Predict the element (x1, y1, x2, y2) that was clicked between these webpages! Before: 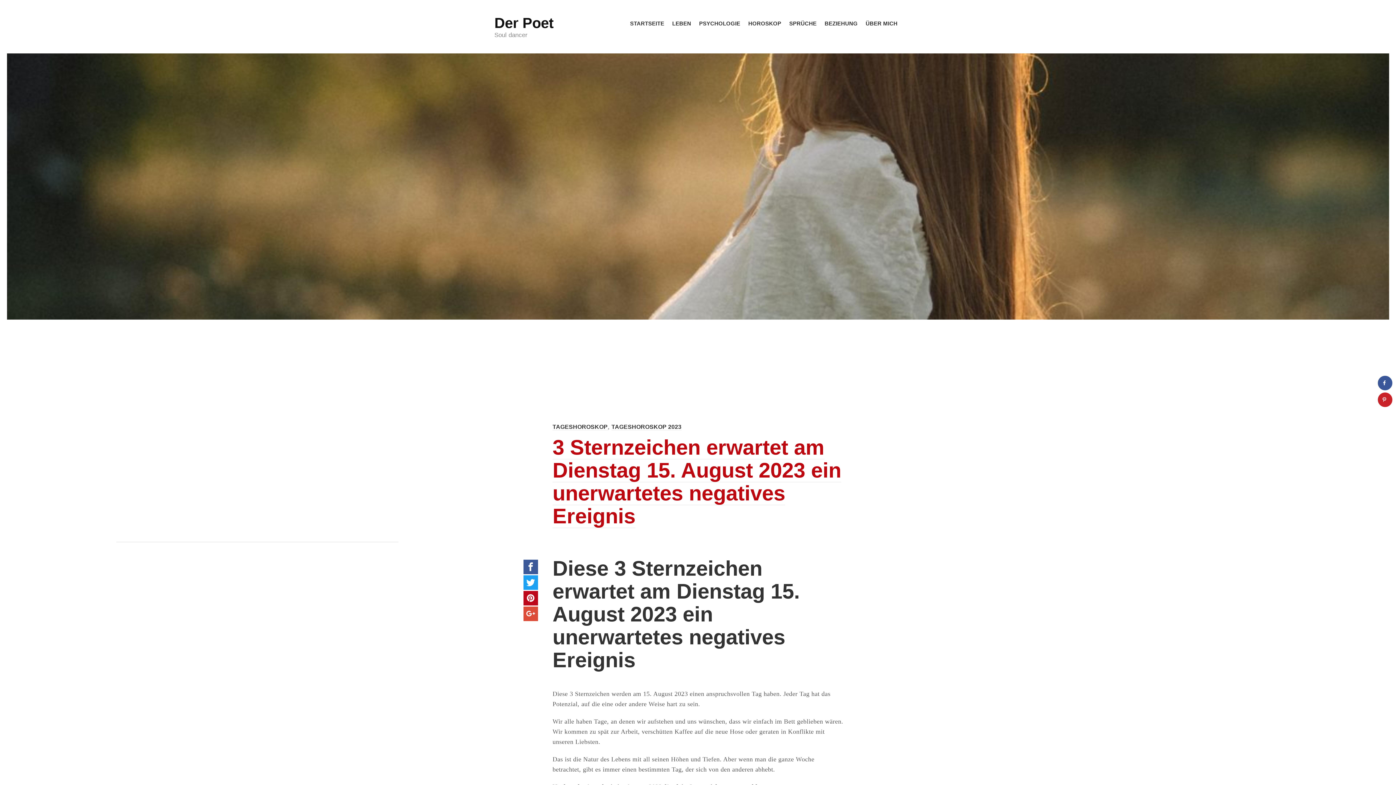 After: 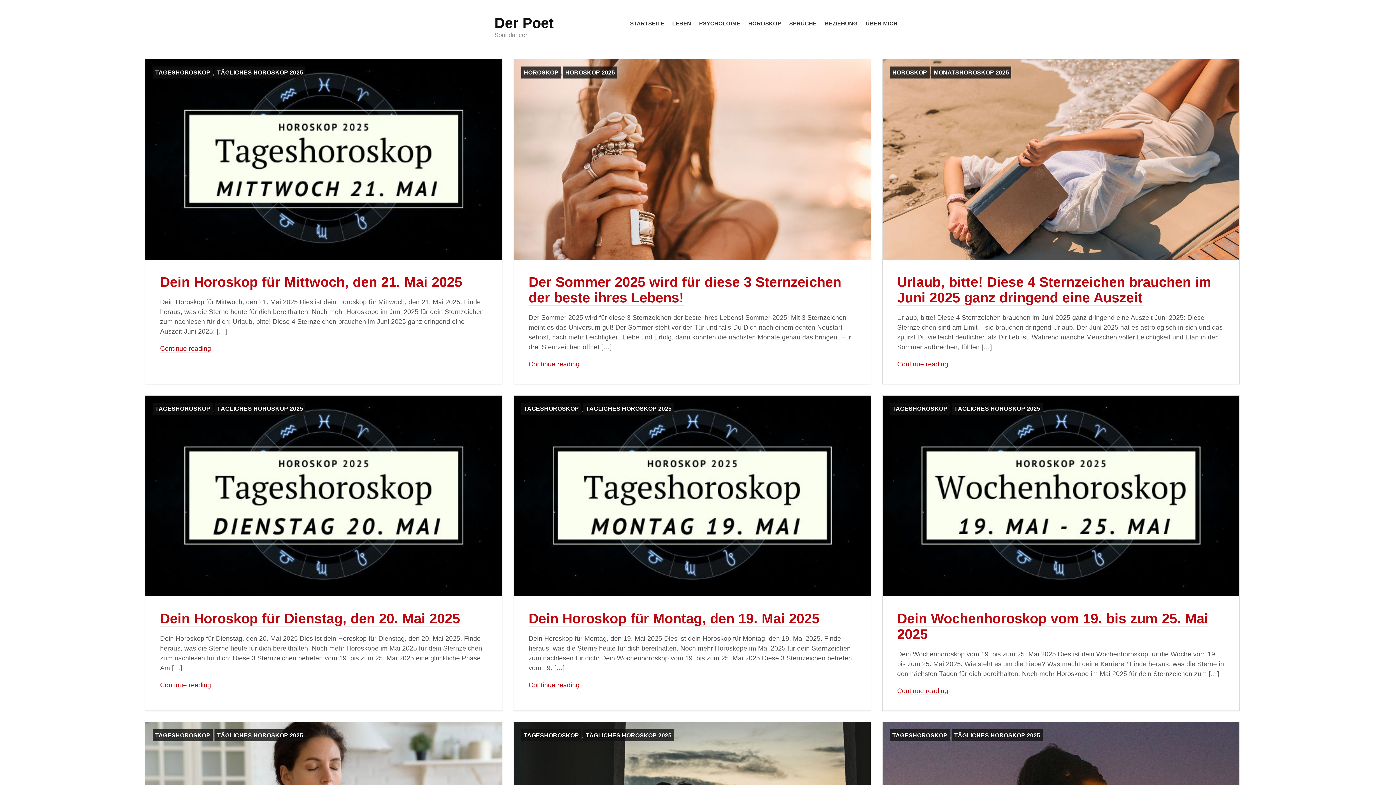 Action: label: STARTSEITE bbox: (626, 17, 668, 30)